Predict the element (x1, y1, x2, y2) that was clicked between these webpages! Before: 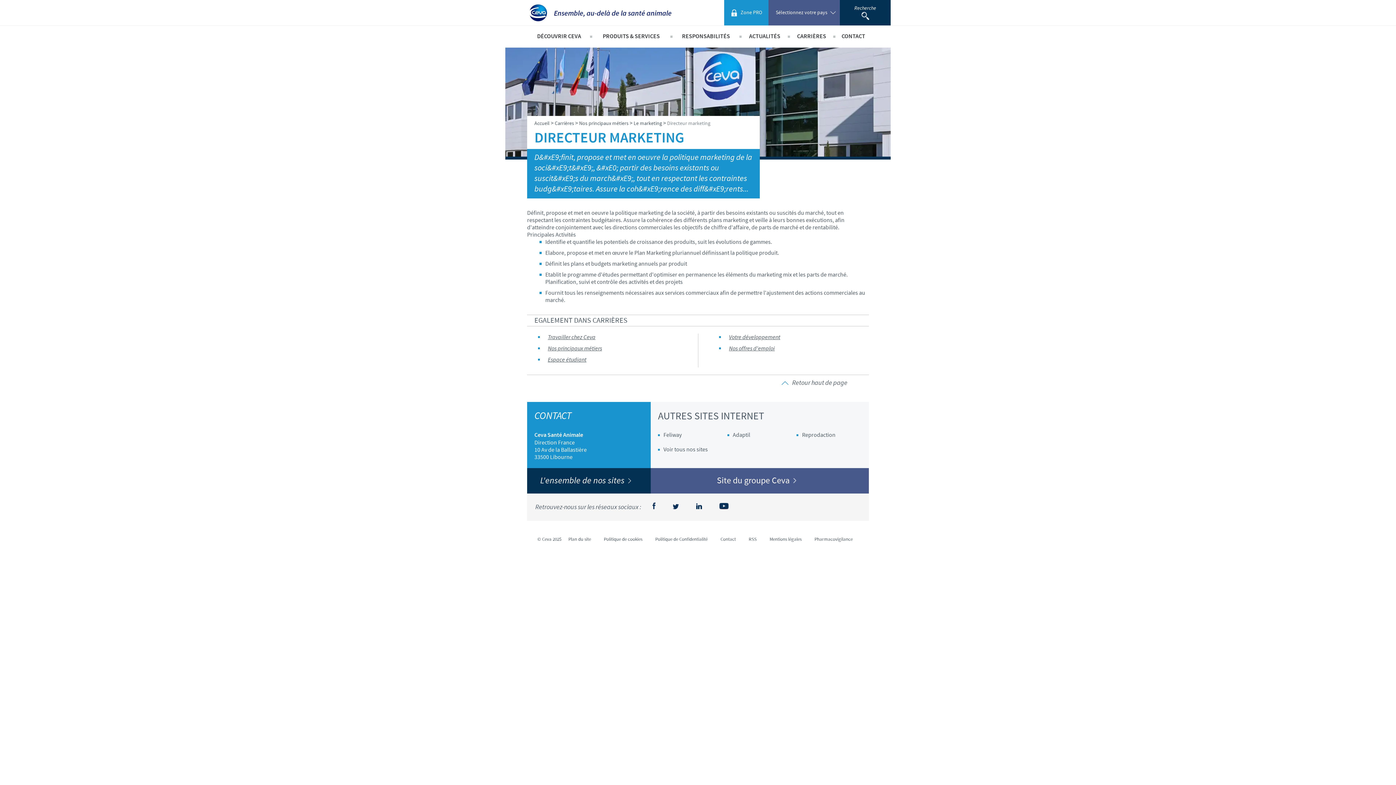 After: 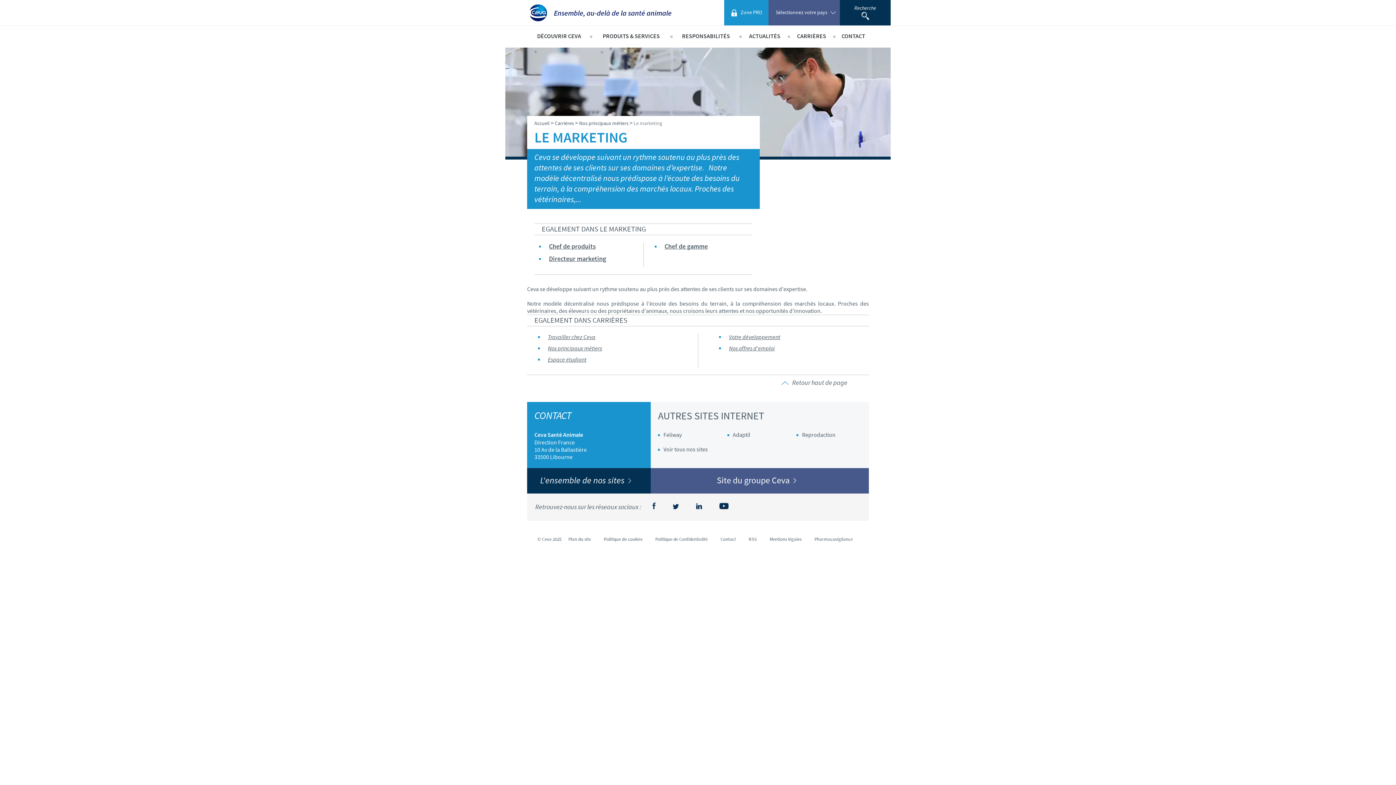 Action: label: Le marketing bbox: (633, 120, 662, 126)